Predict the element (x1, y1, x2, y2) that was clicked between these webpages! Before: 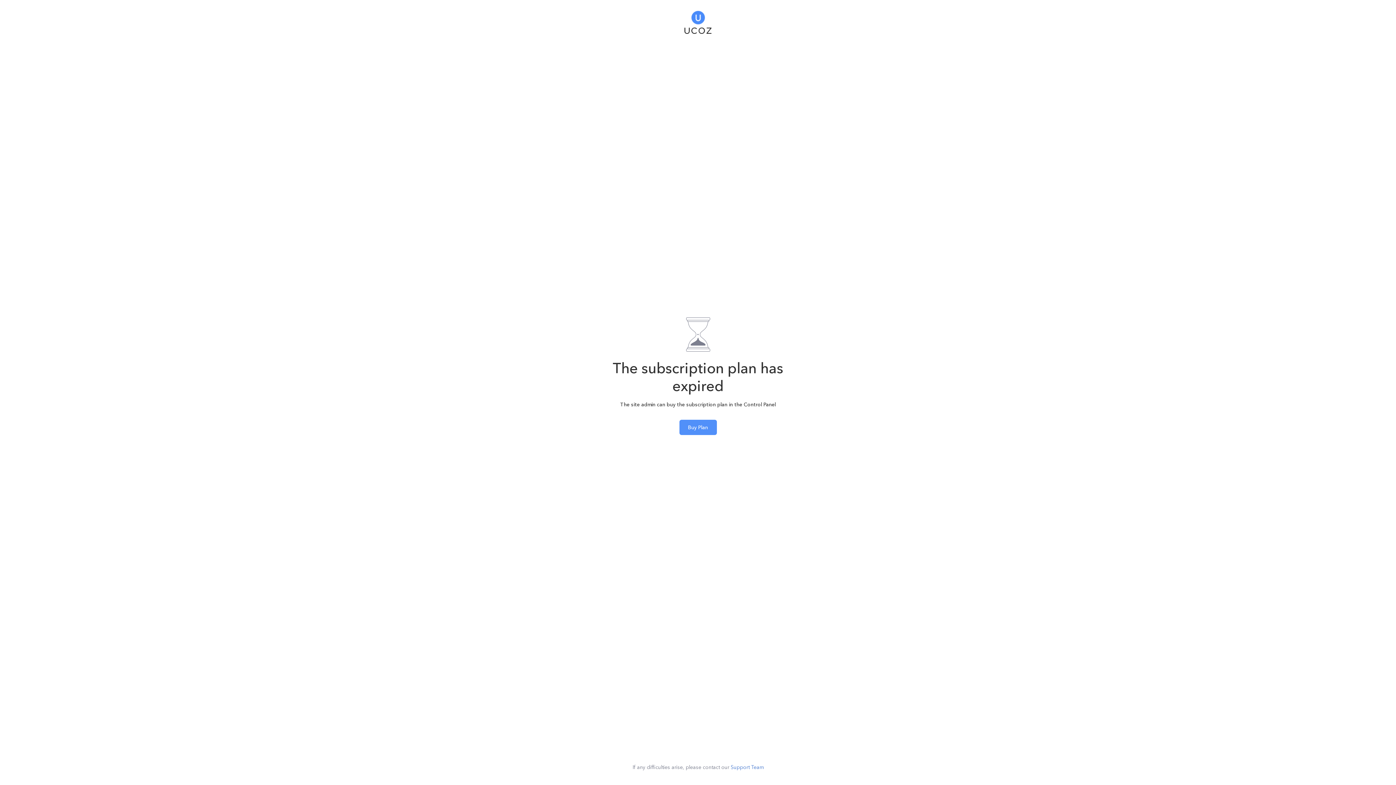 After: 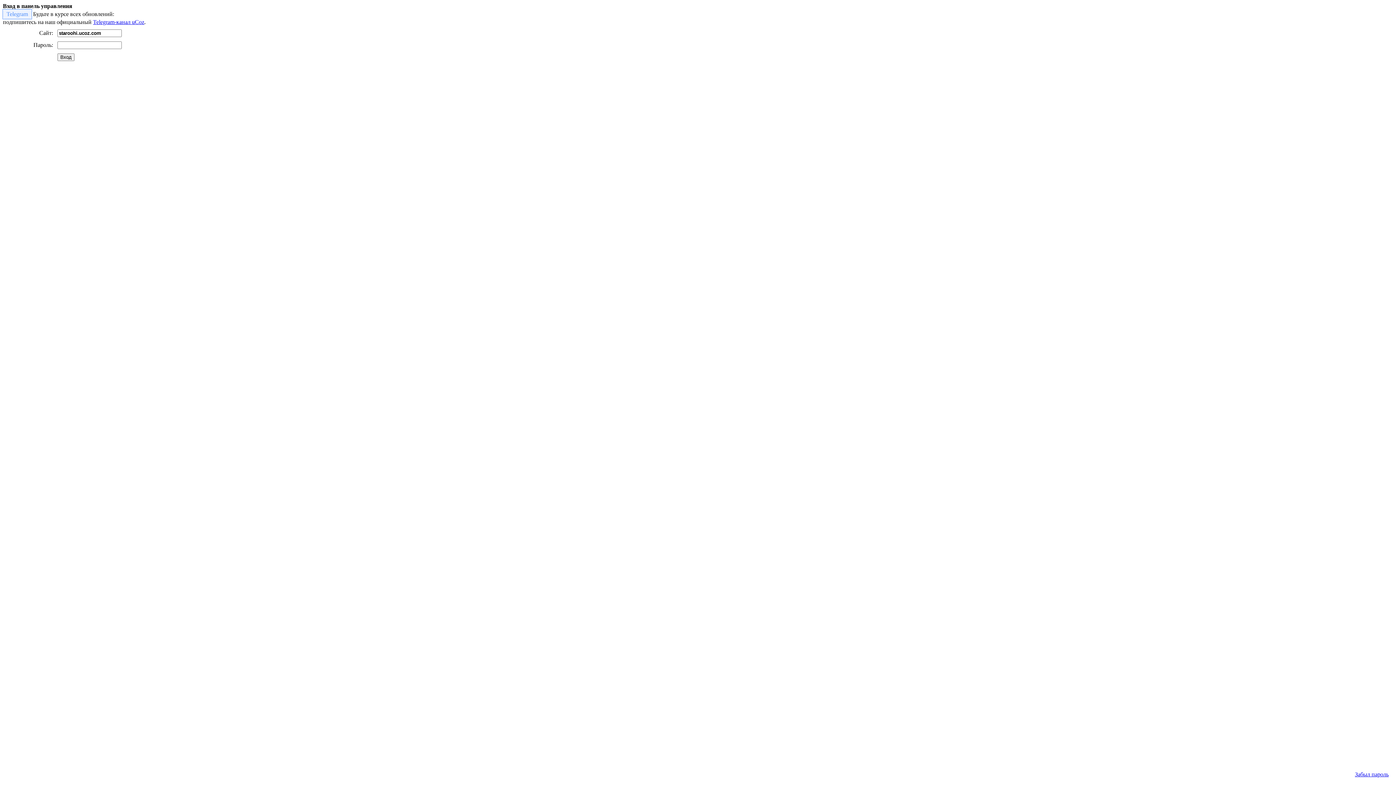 Action: bbox: (679, 419, 716, 435) label: Buy Plan